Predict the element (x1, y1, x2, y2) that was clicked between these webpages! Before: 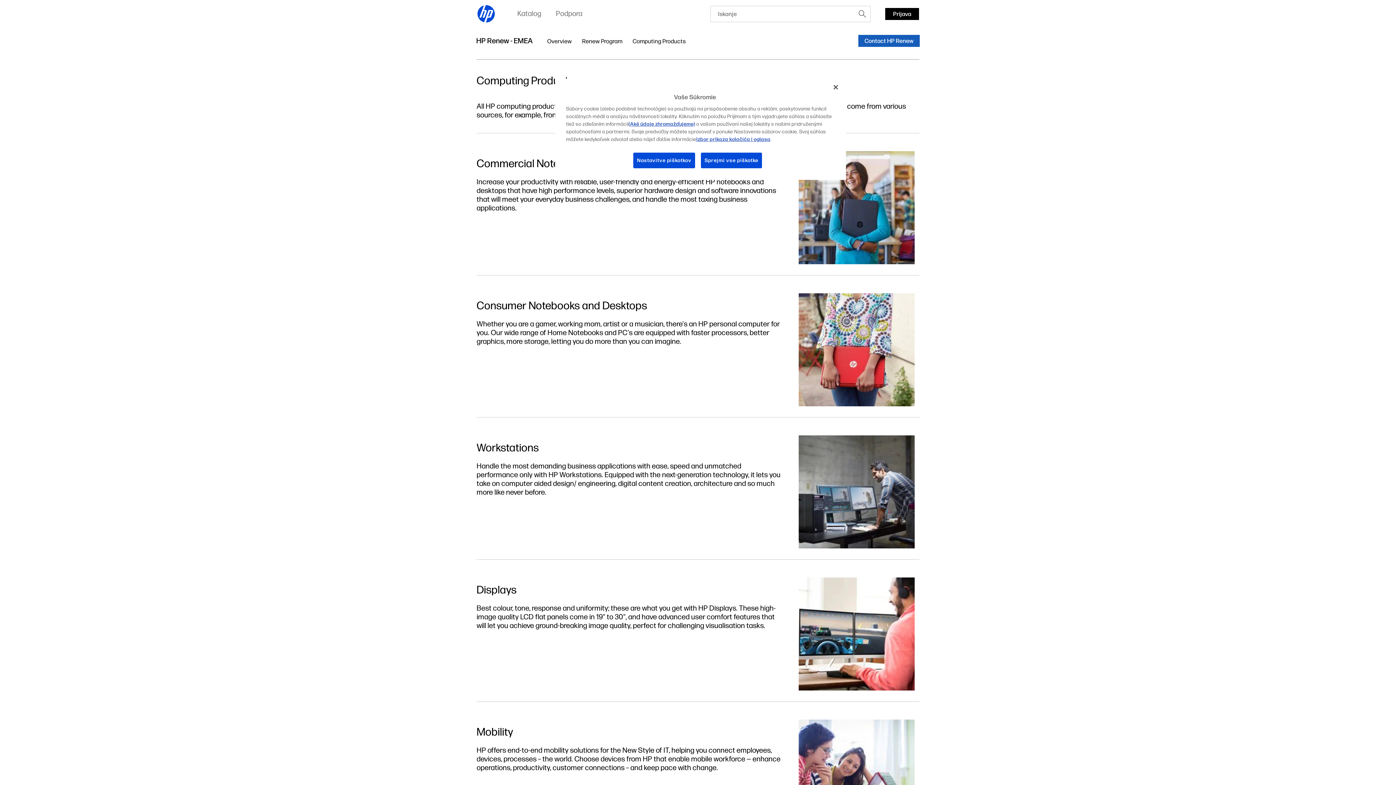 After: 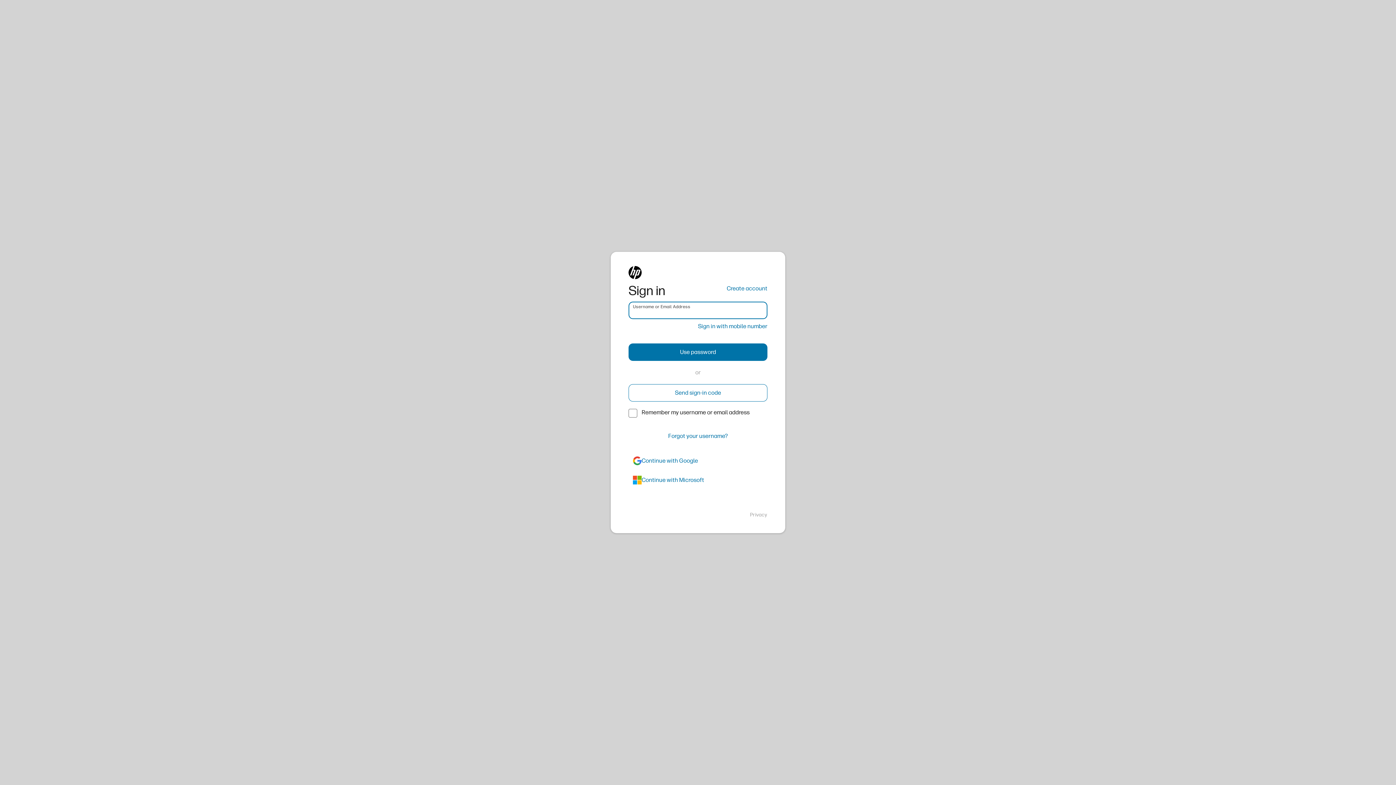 Action: bbox: (885, 7, 919, 19) label: Prijava